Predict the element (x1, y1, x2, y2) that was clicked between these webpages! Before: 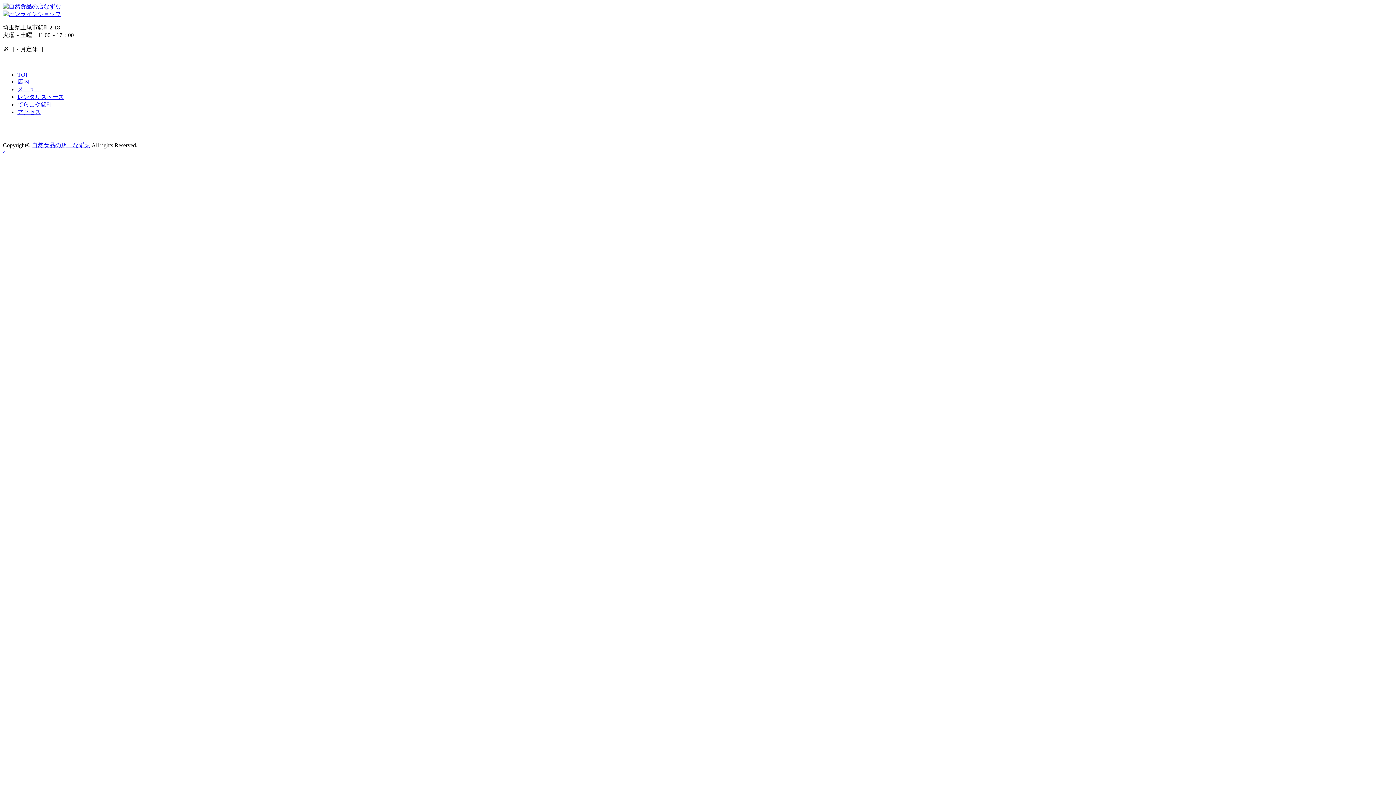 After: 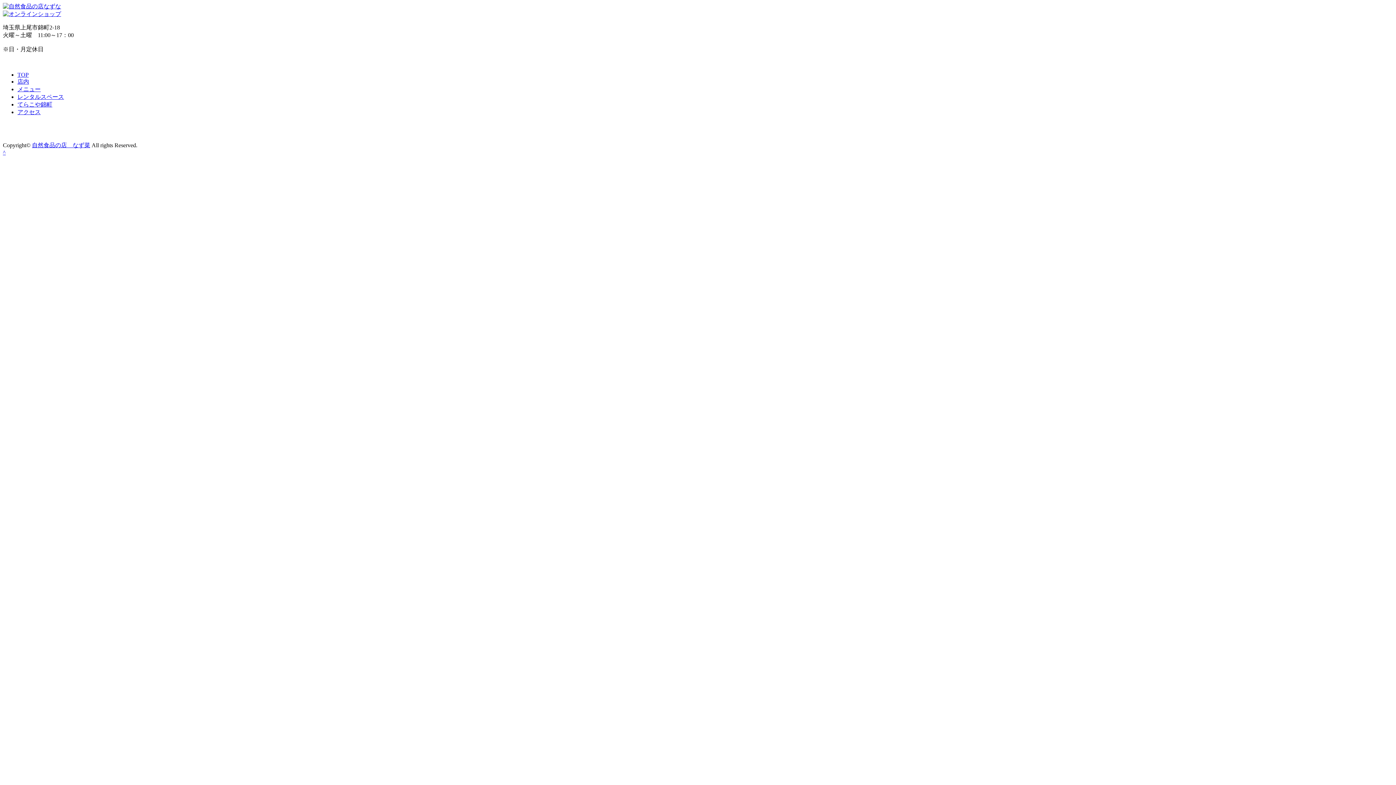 Action: bbox: (17, 109, 40, 115) label: アクセス